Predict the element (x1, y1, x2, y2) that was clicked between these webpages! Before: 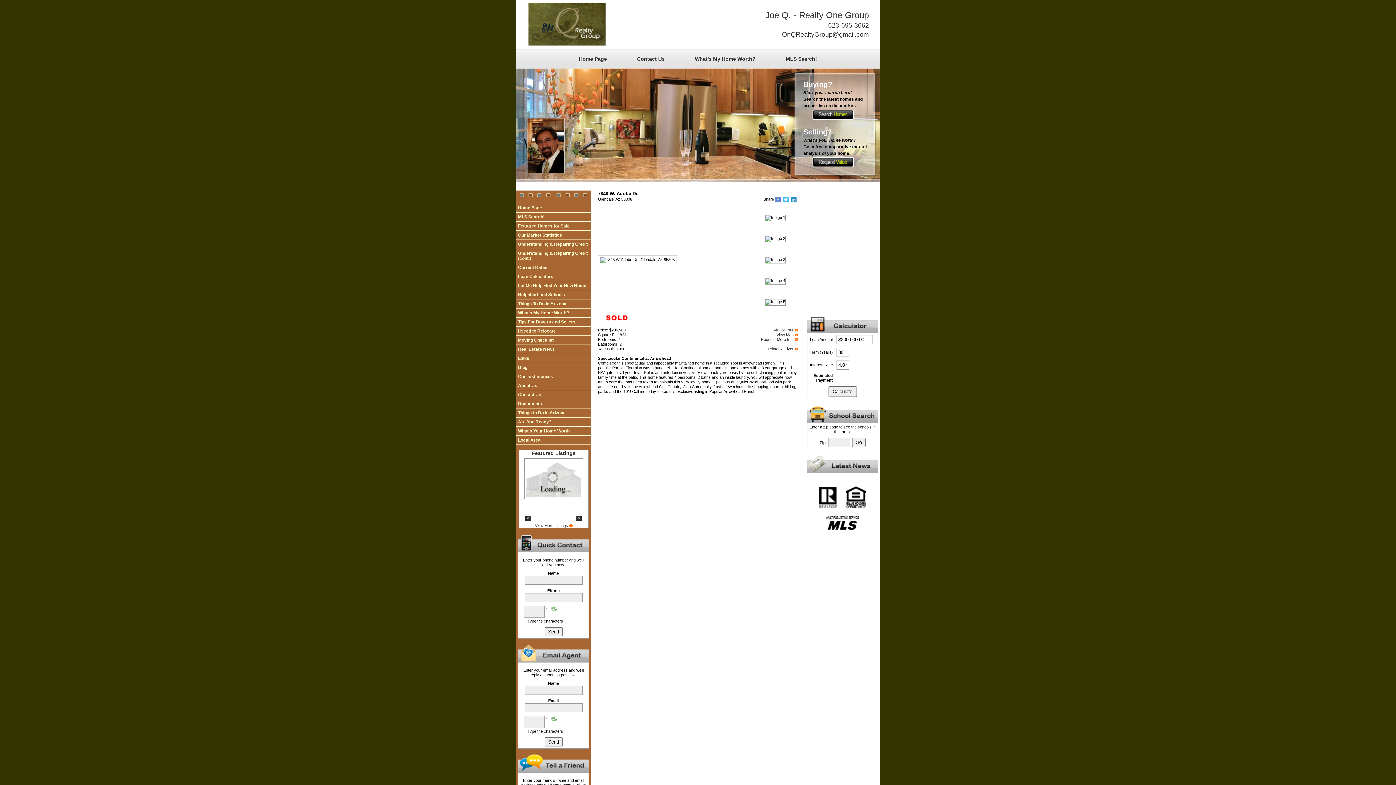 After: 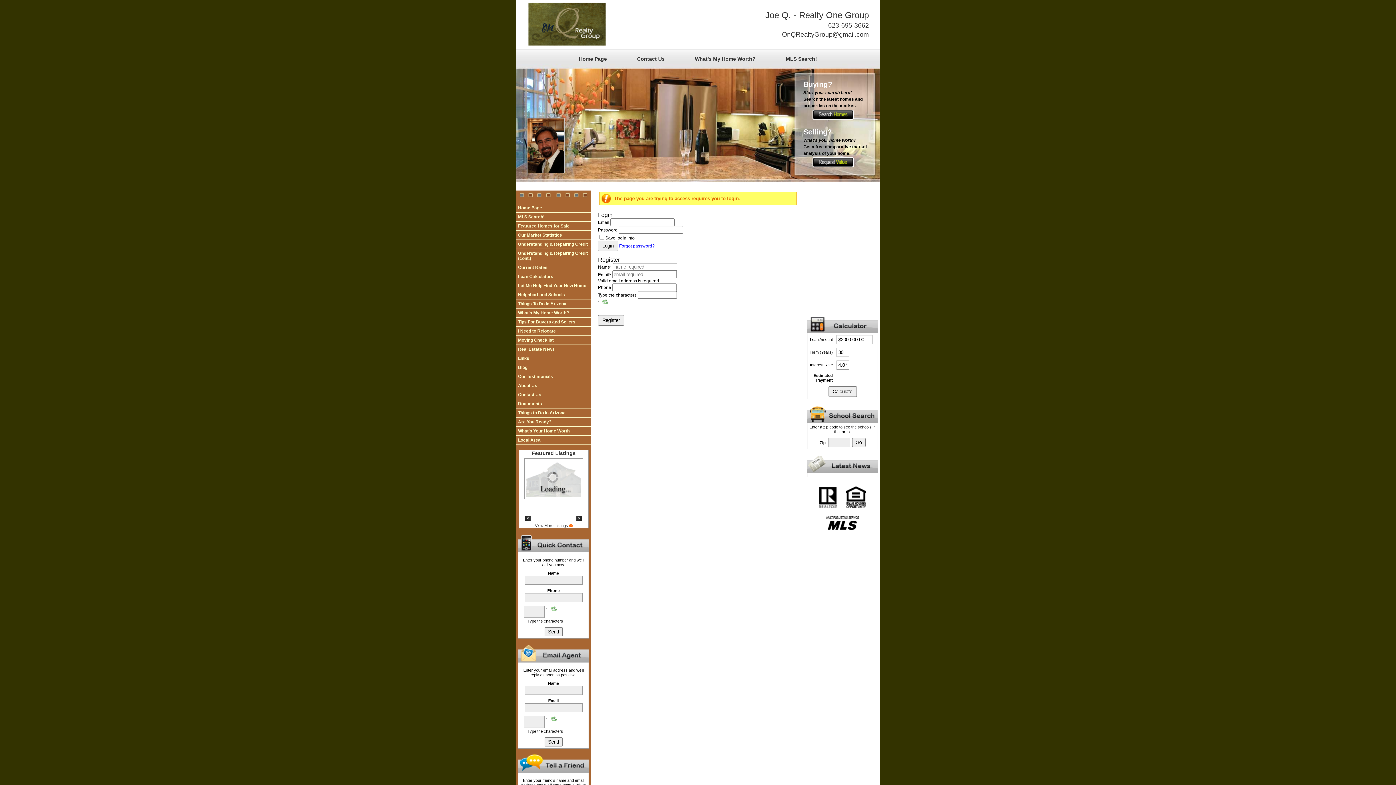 Action: label: MLS Search! bbox: (516, 212, 590, 221)